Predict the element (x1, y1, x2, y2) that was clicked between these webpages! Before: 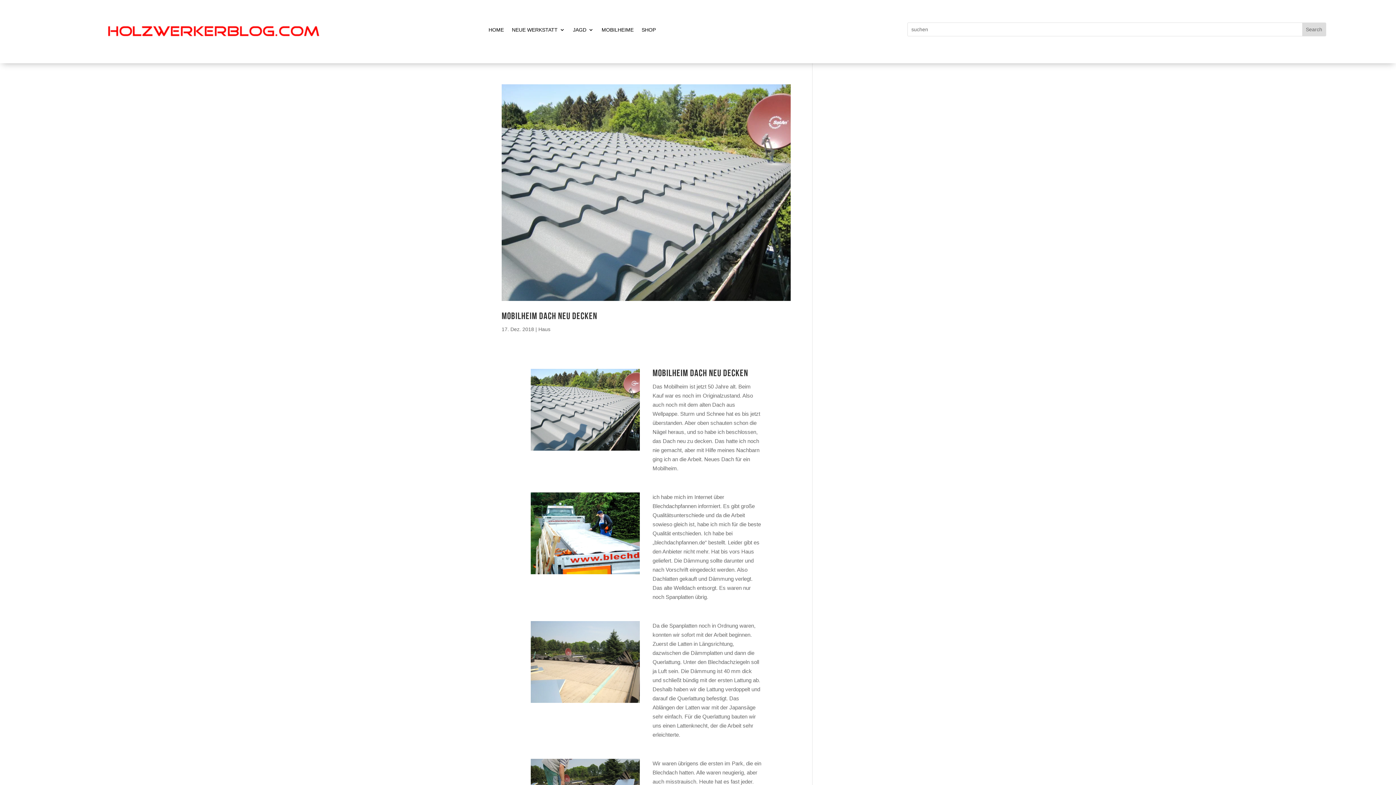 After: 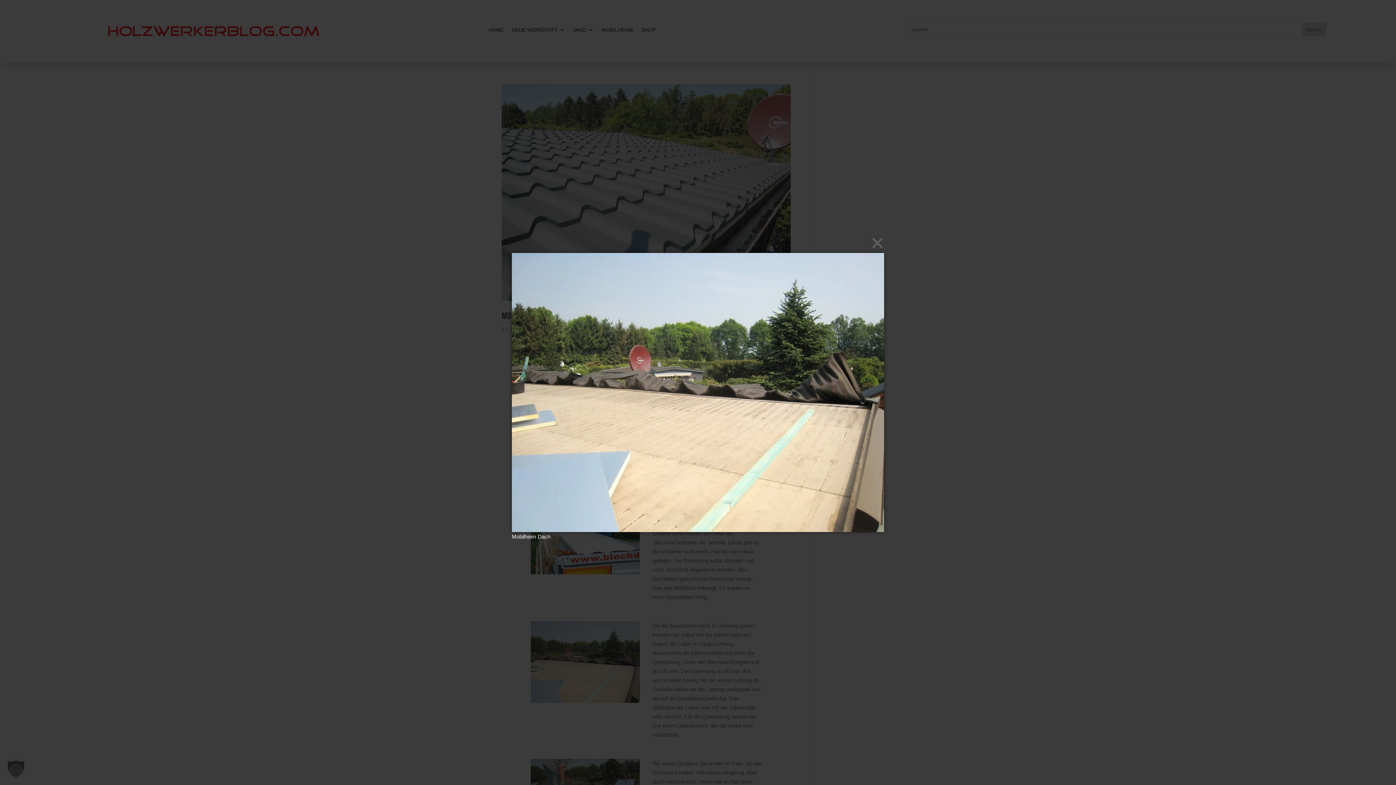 Action: bbox: (530, 700, 640, 706)